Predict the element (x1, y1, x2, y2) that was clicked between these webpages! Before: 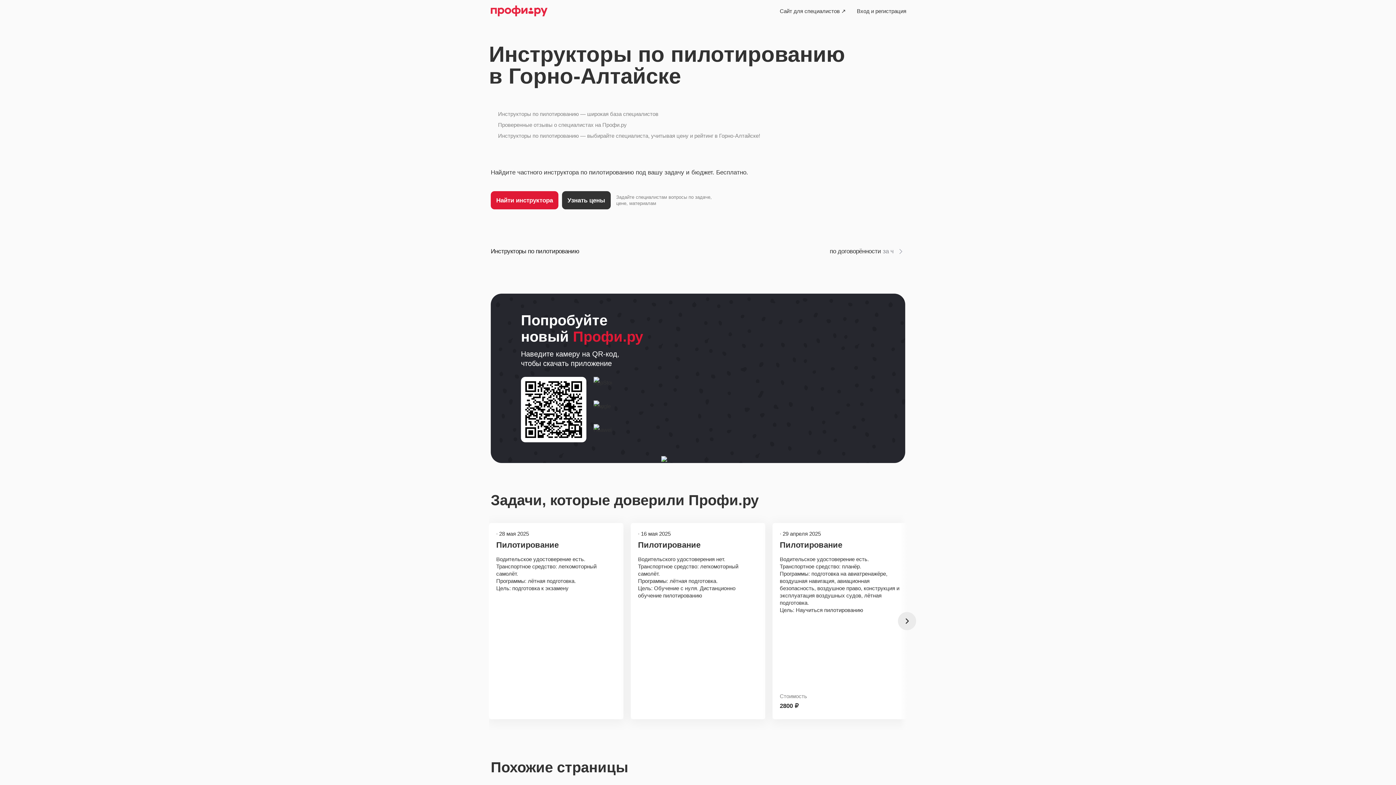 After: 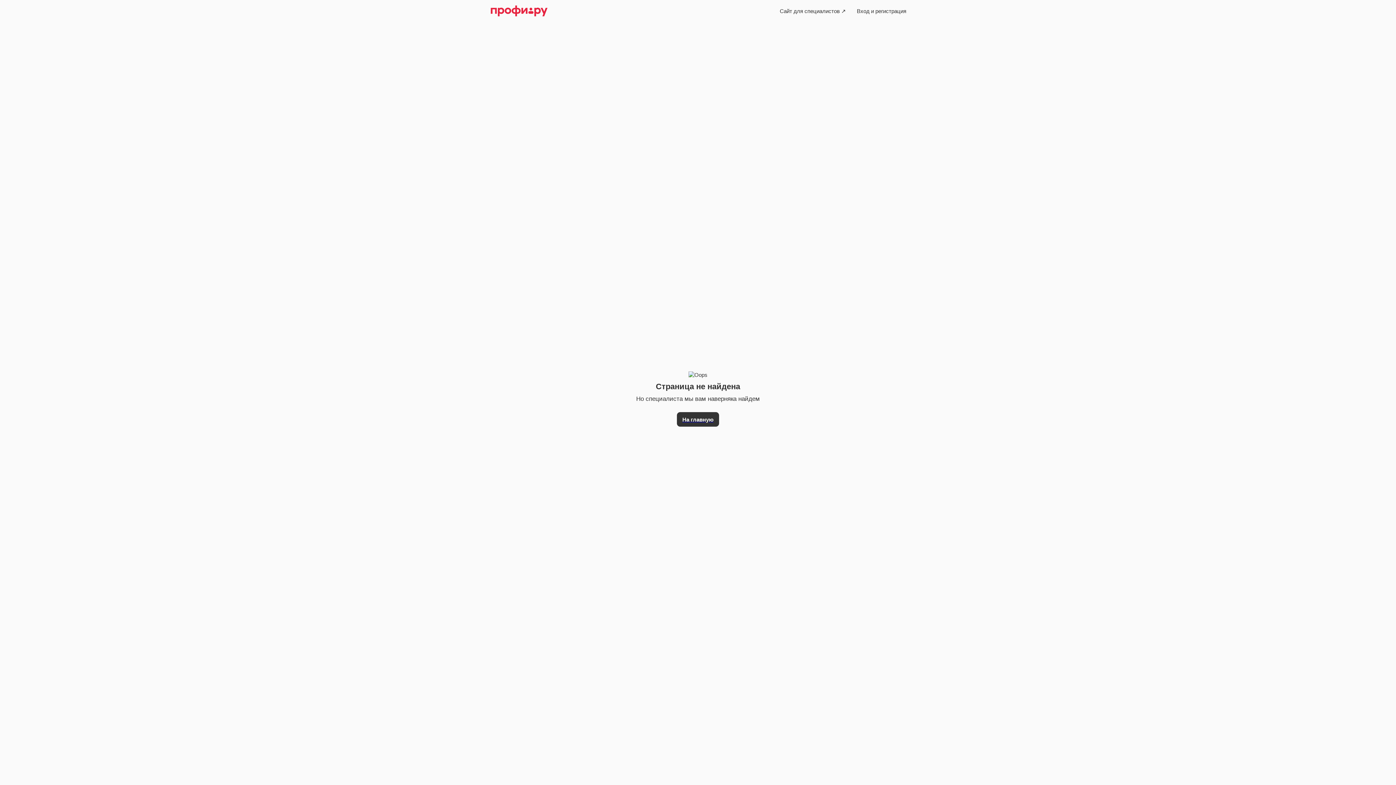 Action: bbox: (851, 3, 912, 18) label: Вход и регистрация